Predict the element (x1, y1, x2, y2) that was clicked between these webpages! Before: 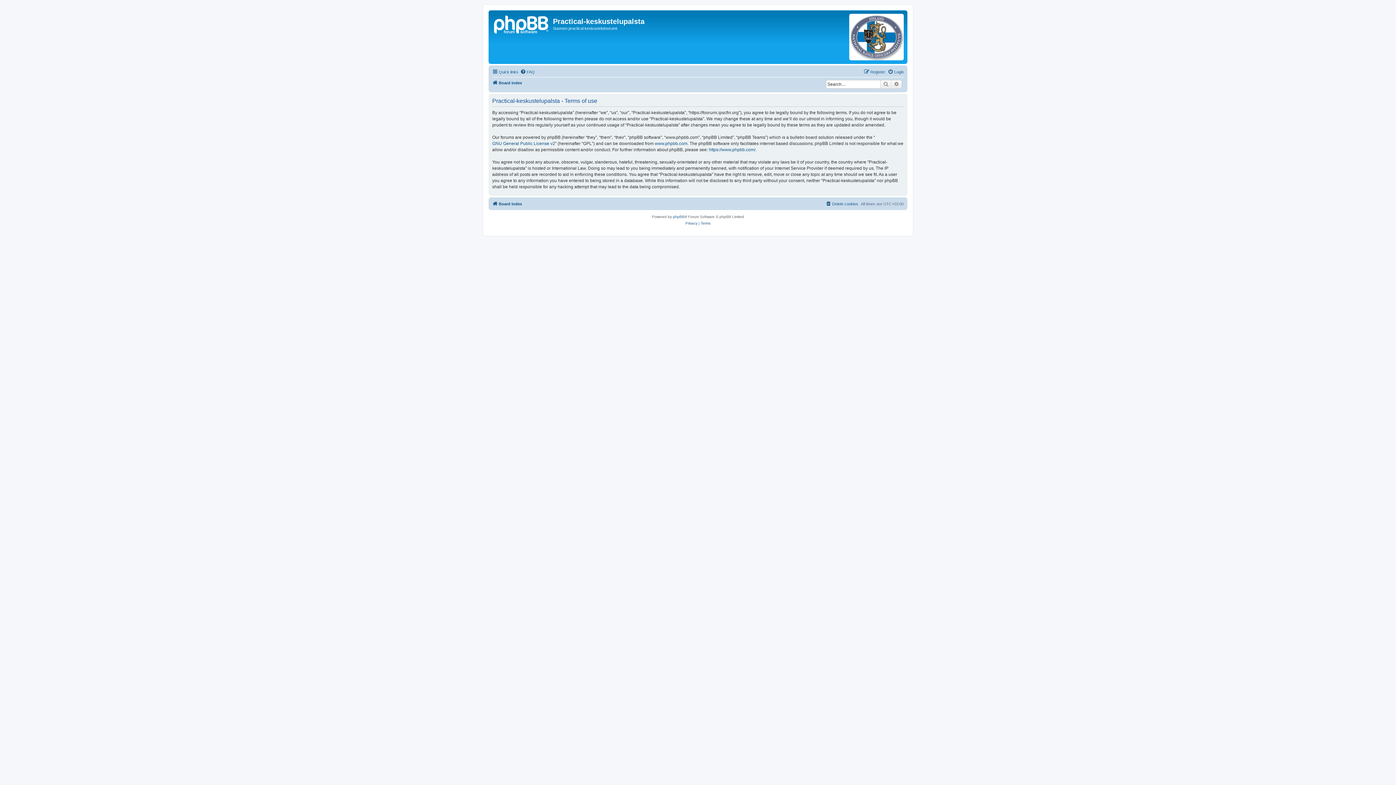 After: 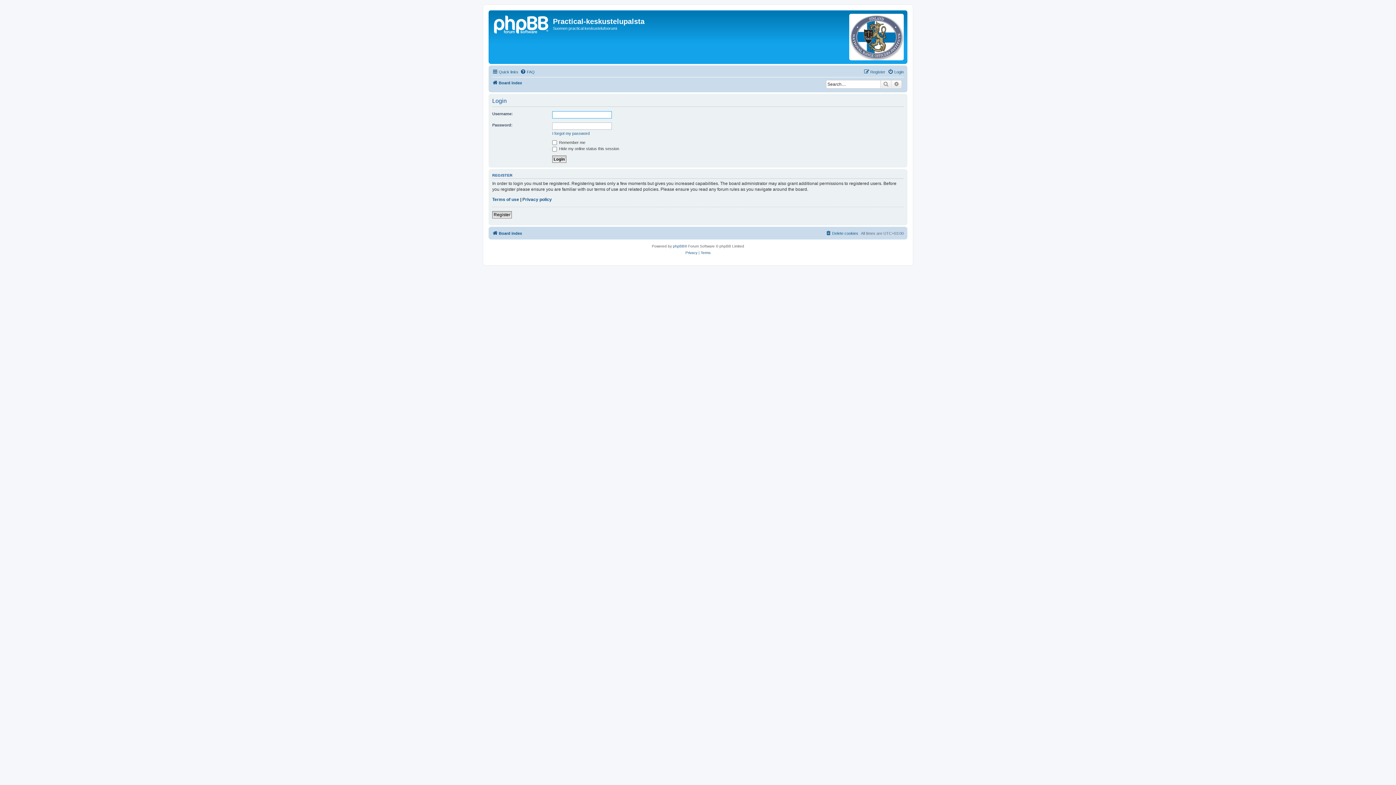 Action: bbox: (888, 67, 904, 76) label: Login